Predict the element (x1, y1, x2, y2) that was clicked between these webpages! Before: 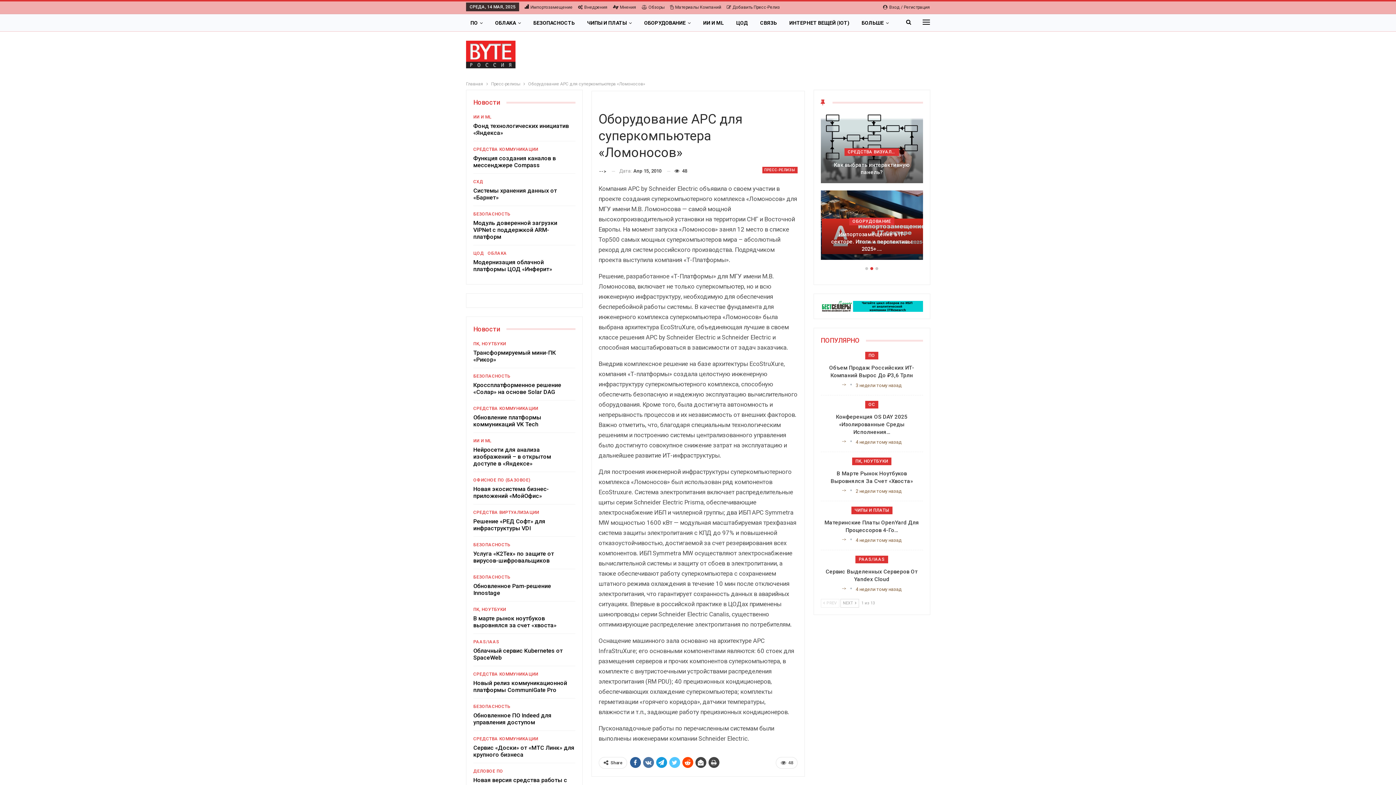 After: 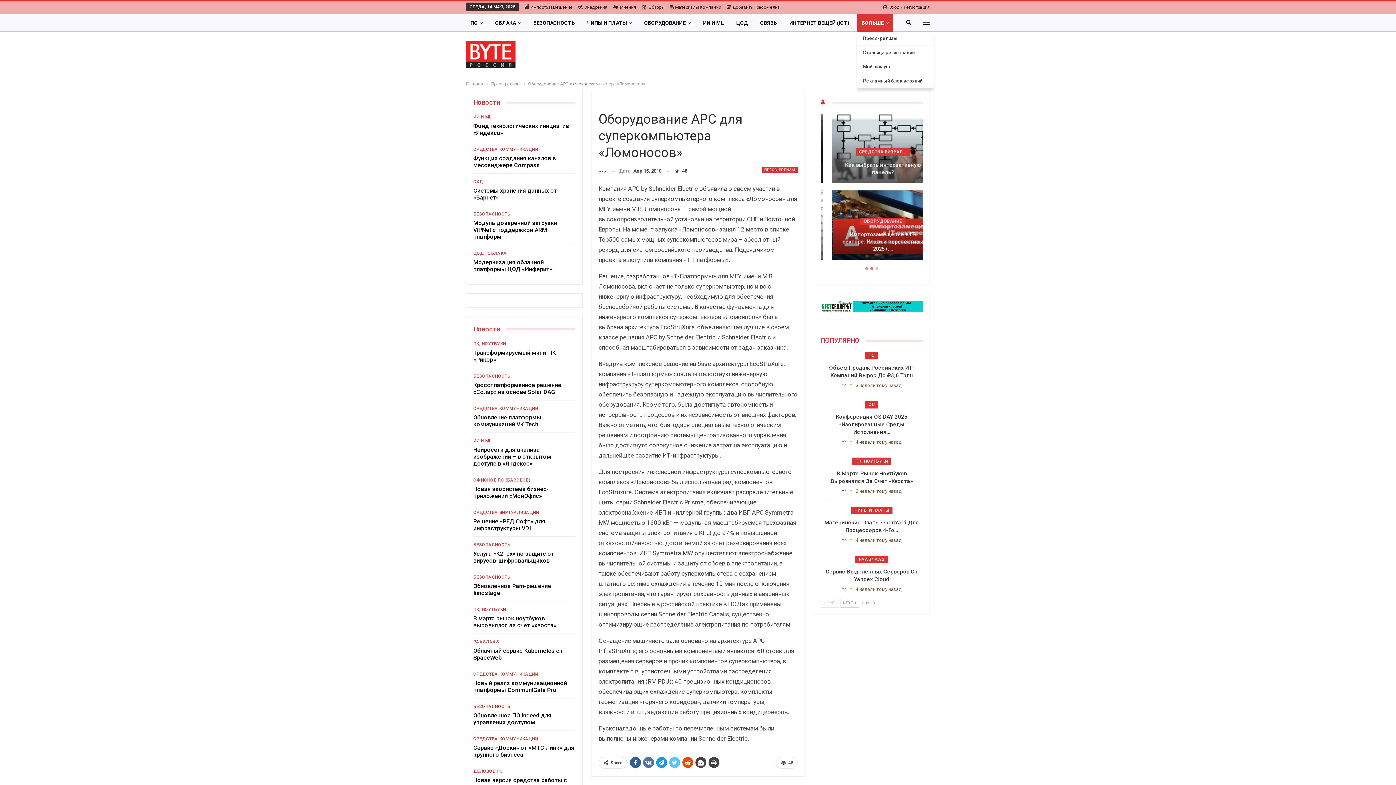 Action: label: БОЛЬШЕ bbox: (857, 14, 893, 31)